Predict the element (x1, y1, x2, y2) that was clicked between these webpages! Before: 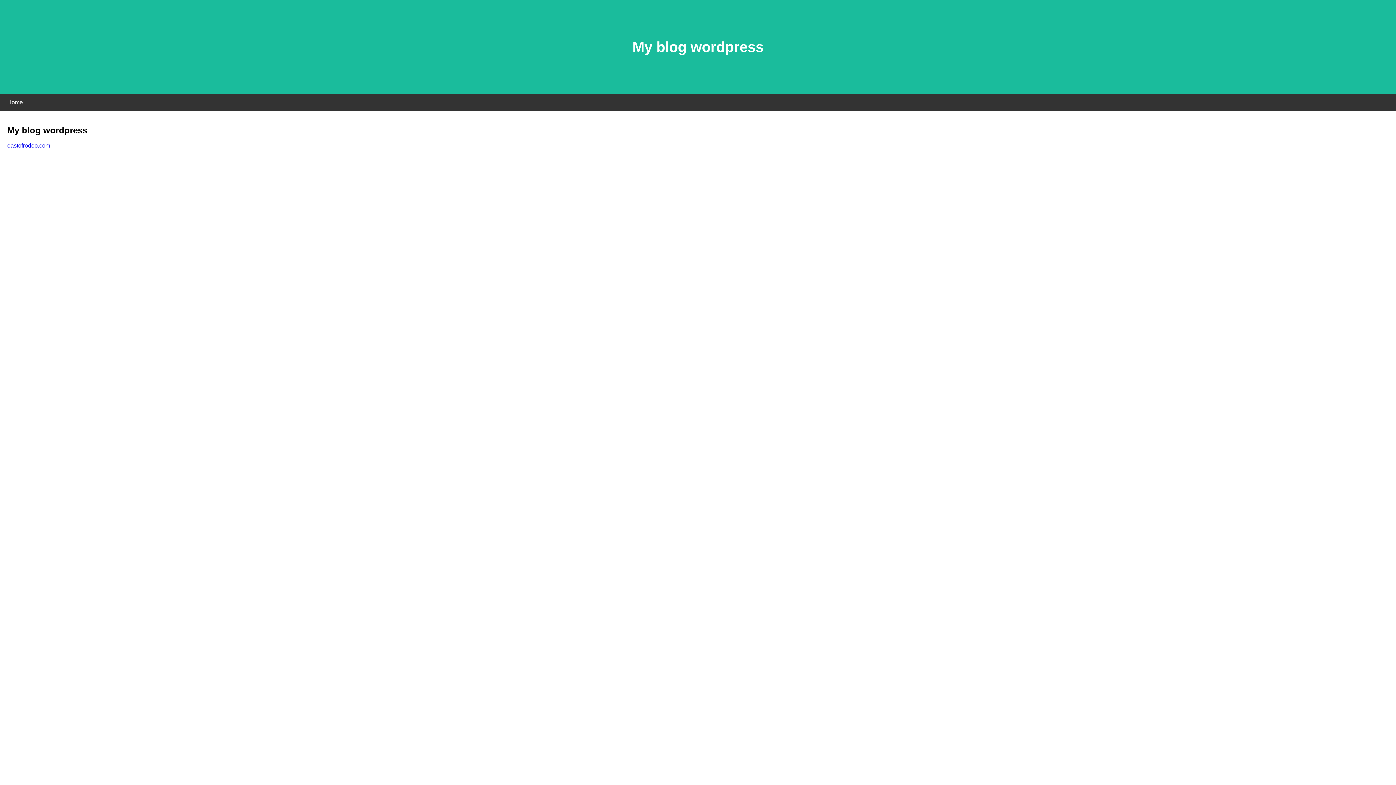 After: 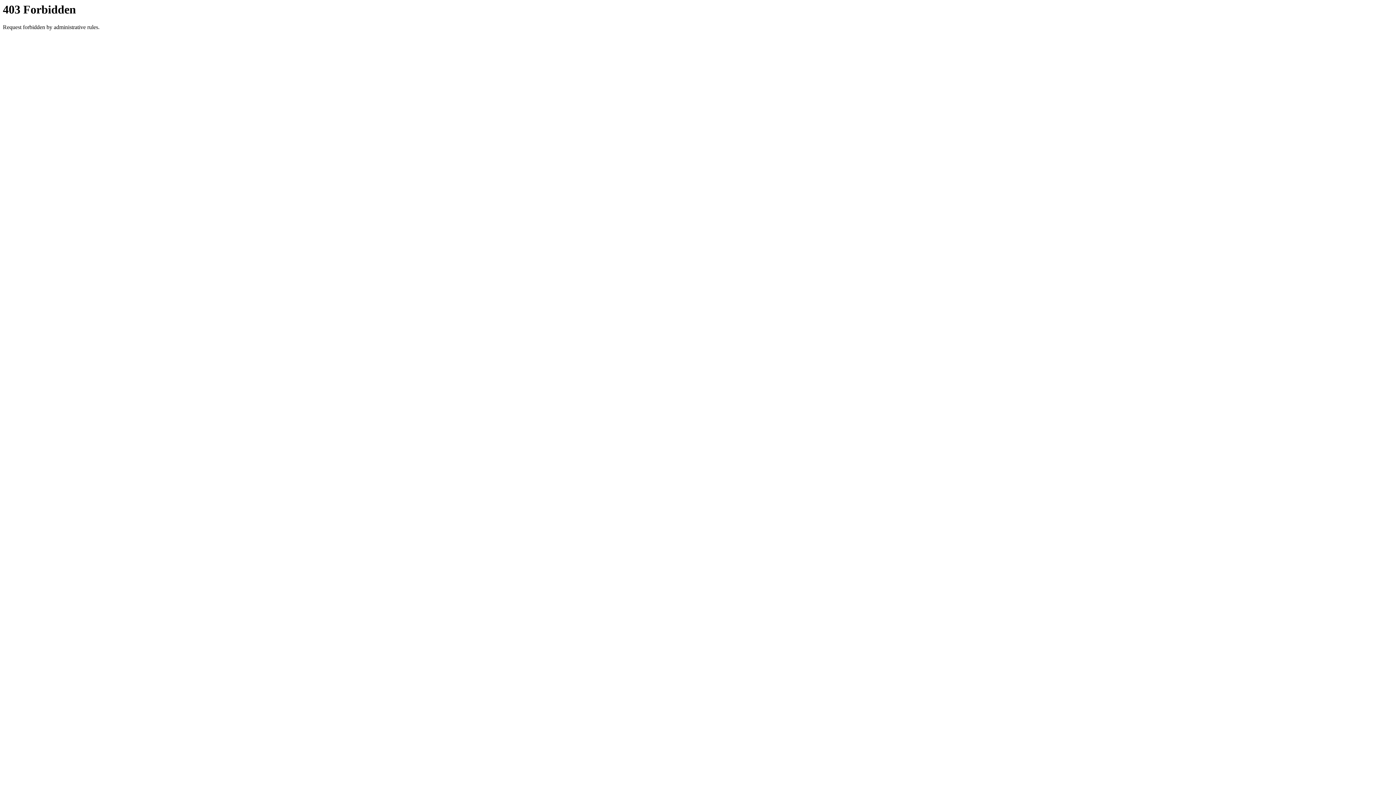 Action: bbox: (7, 142, 50, 148) label: eastofrodeo.com